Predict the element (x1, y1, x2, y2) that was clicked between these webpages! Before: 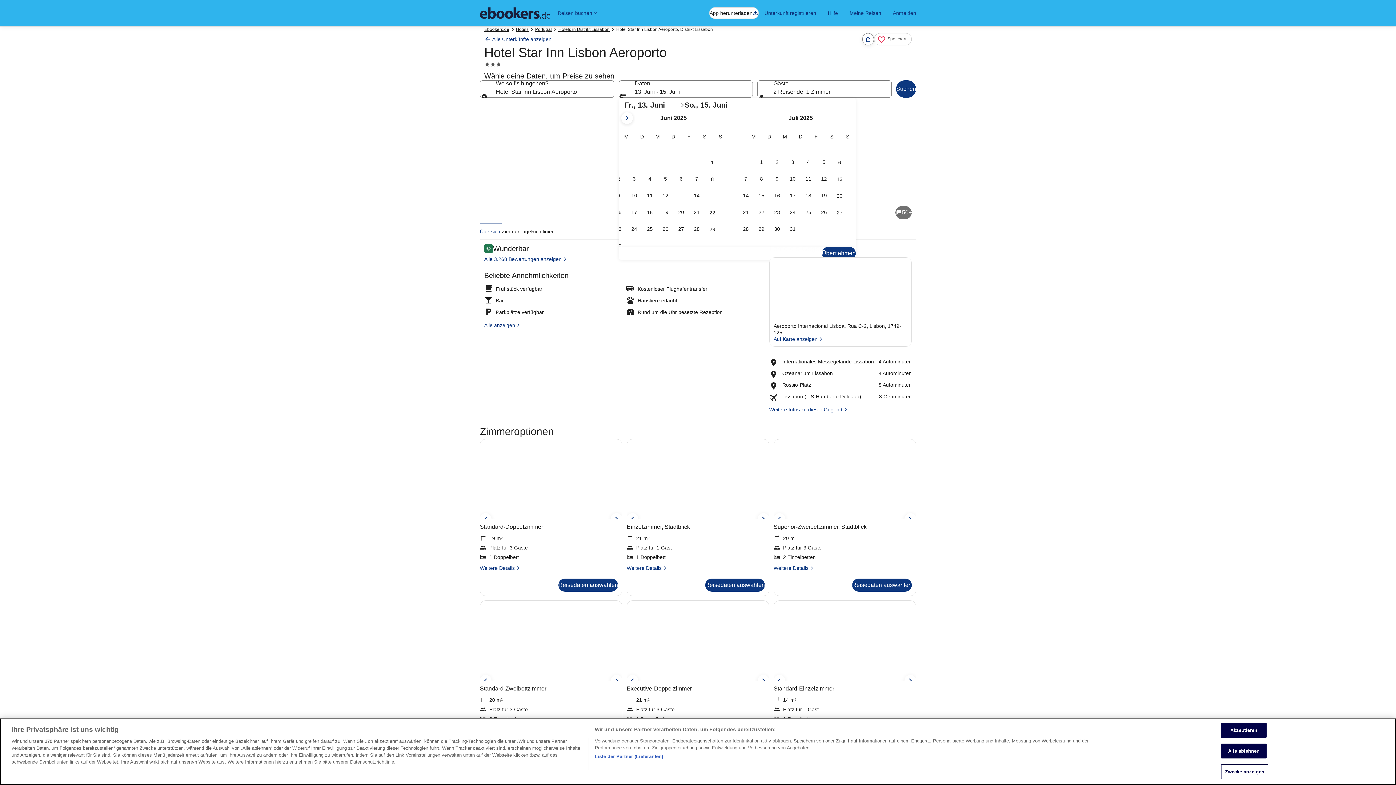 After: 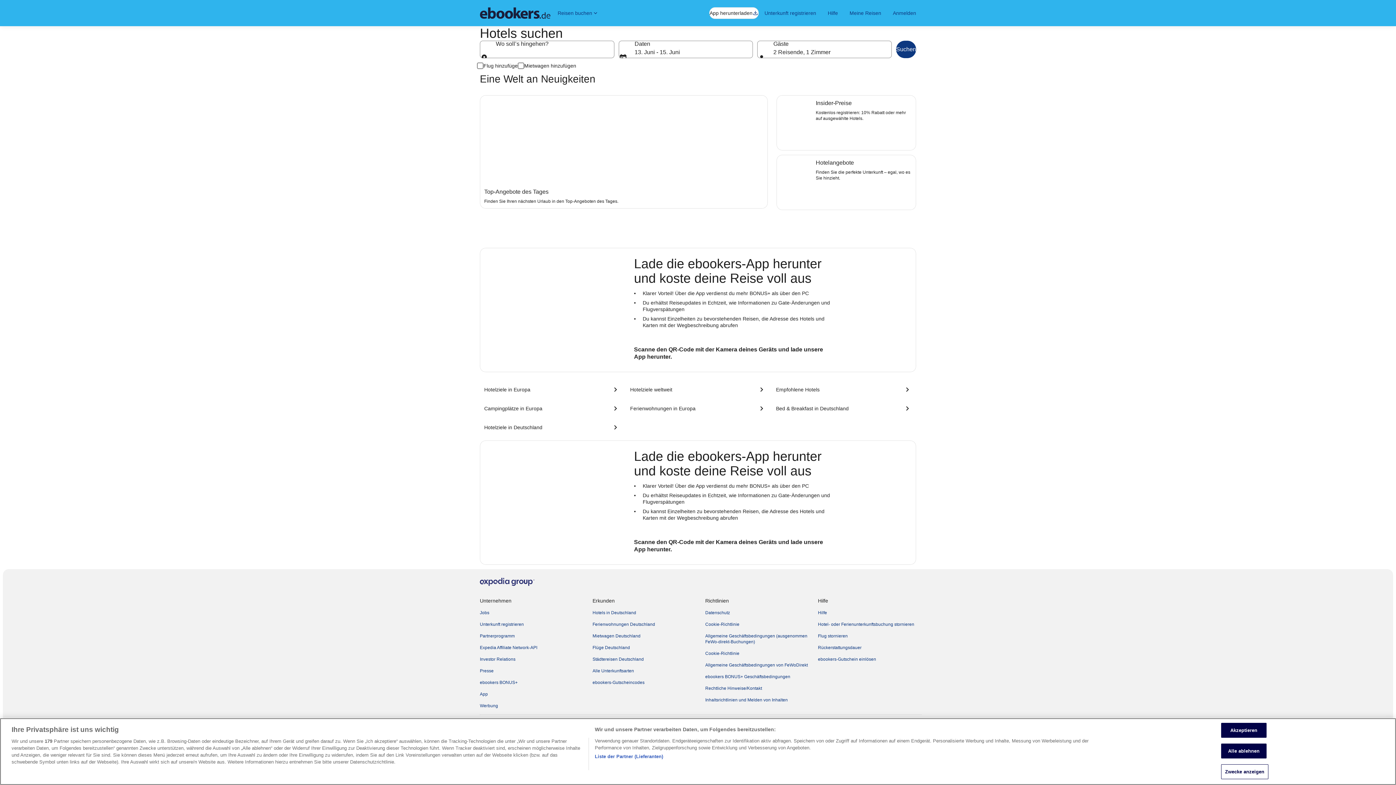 Action: bbox: (516, 26, 528, 32) label: Hotels